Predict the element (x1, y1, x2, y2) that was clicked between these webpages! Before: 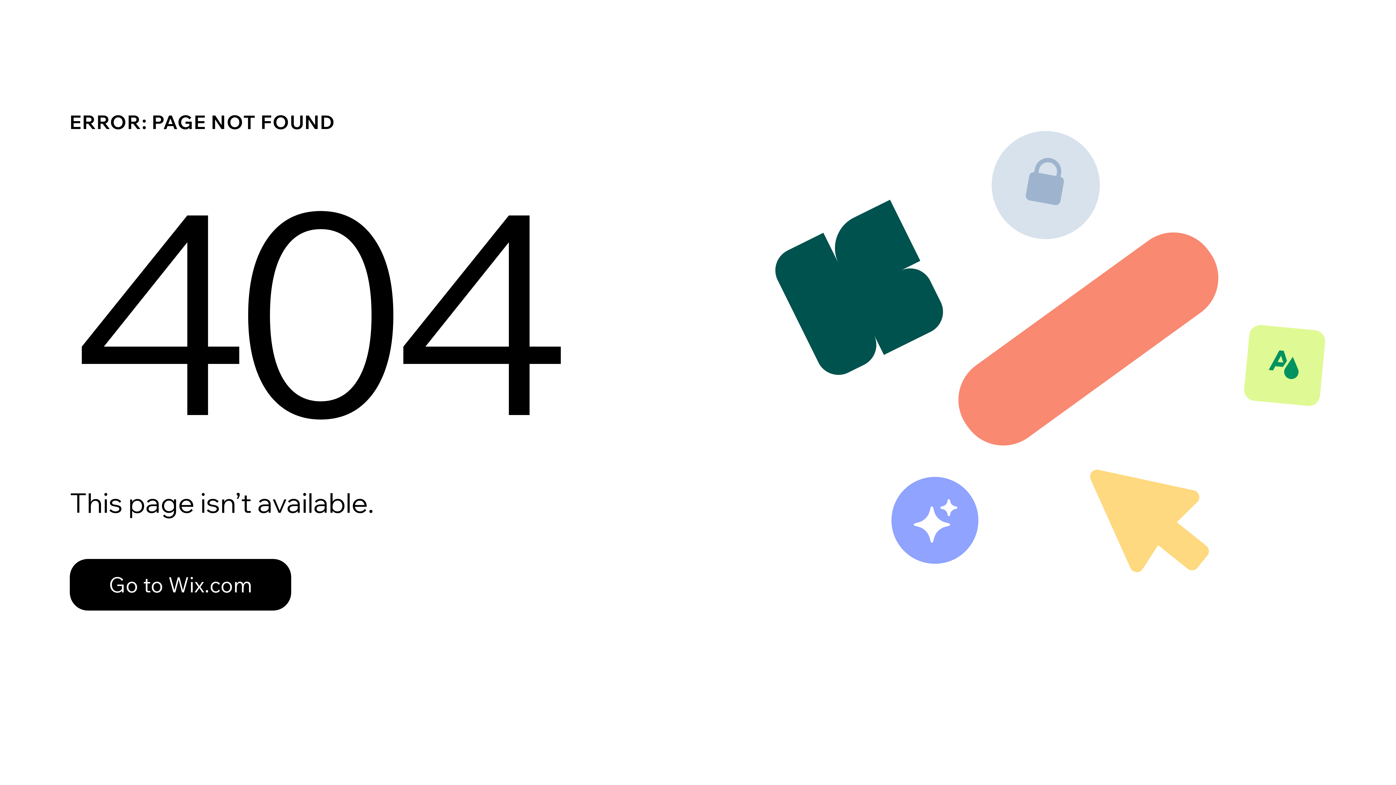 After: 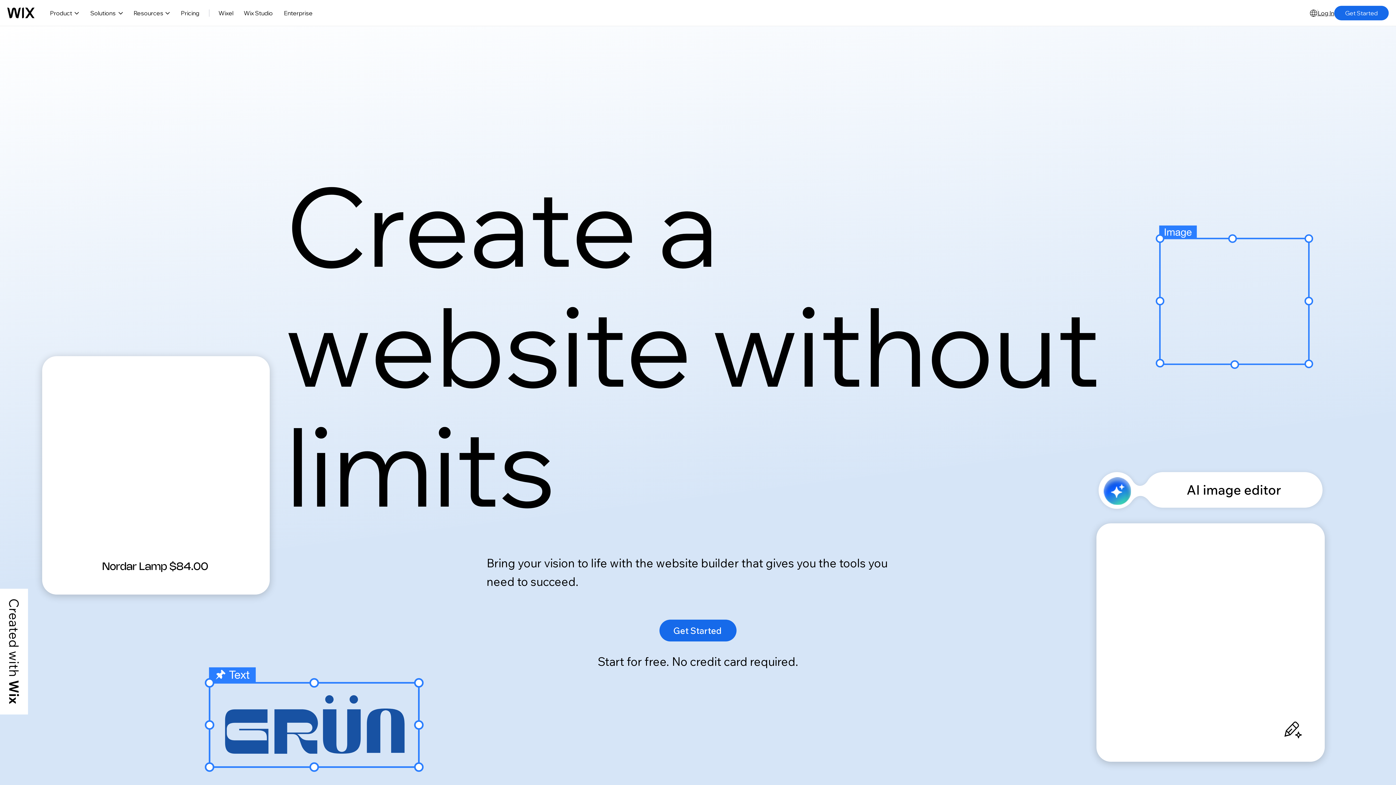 Action: bbox: (69, 543, 768, 620) label: Go to Wix.com